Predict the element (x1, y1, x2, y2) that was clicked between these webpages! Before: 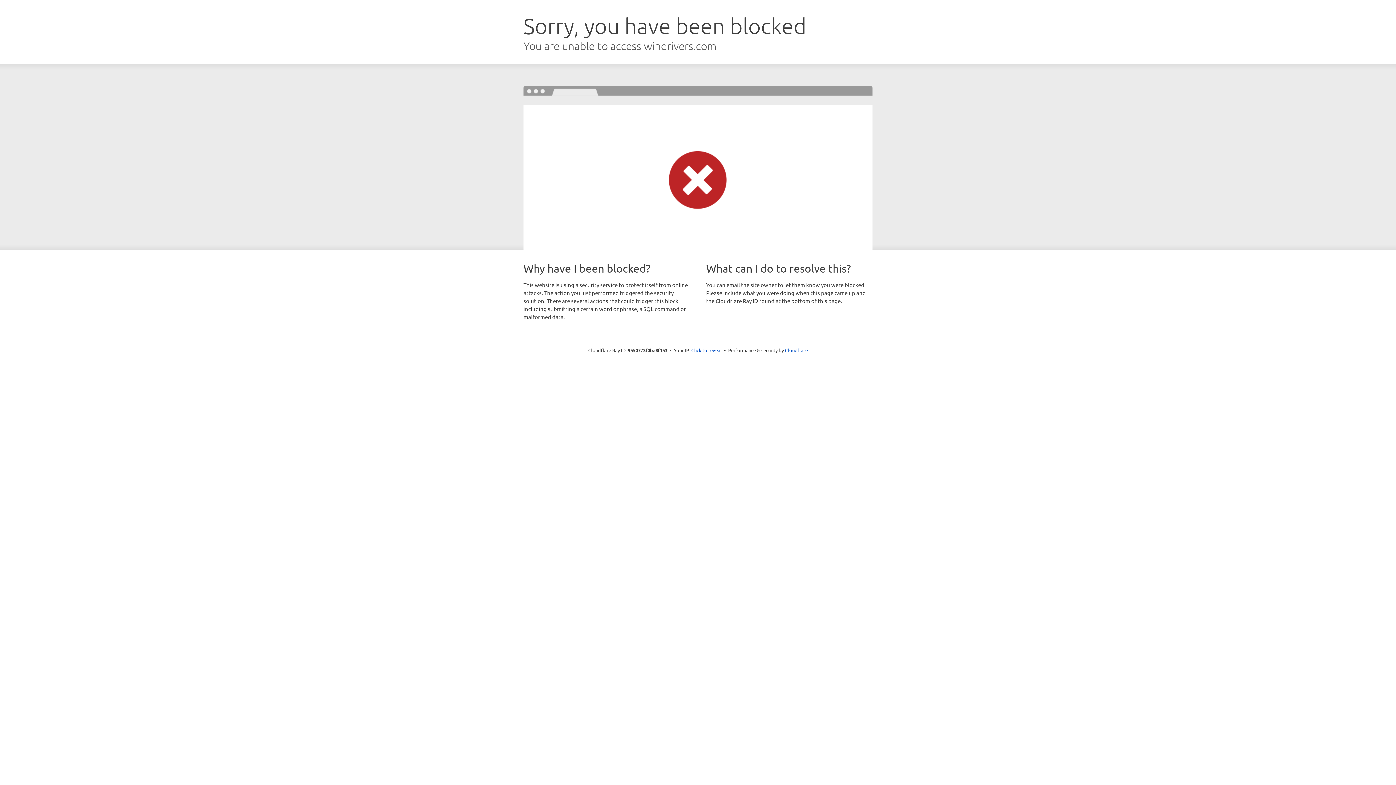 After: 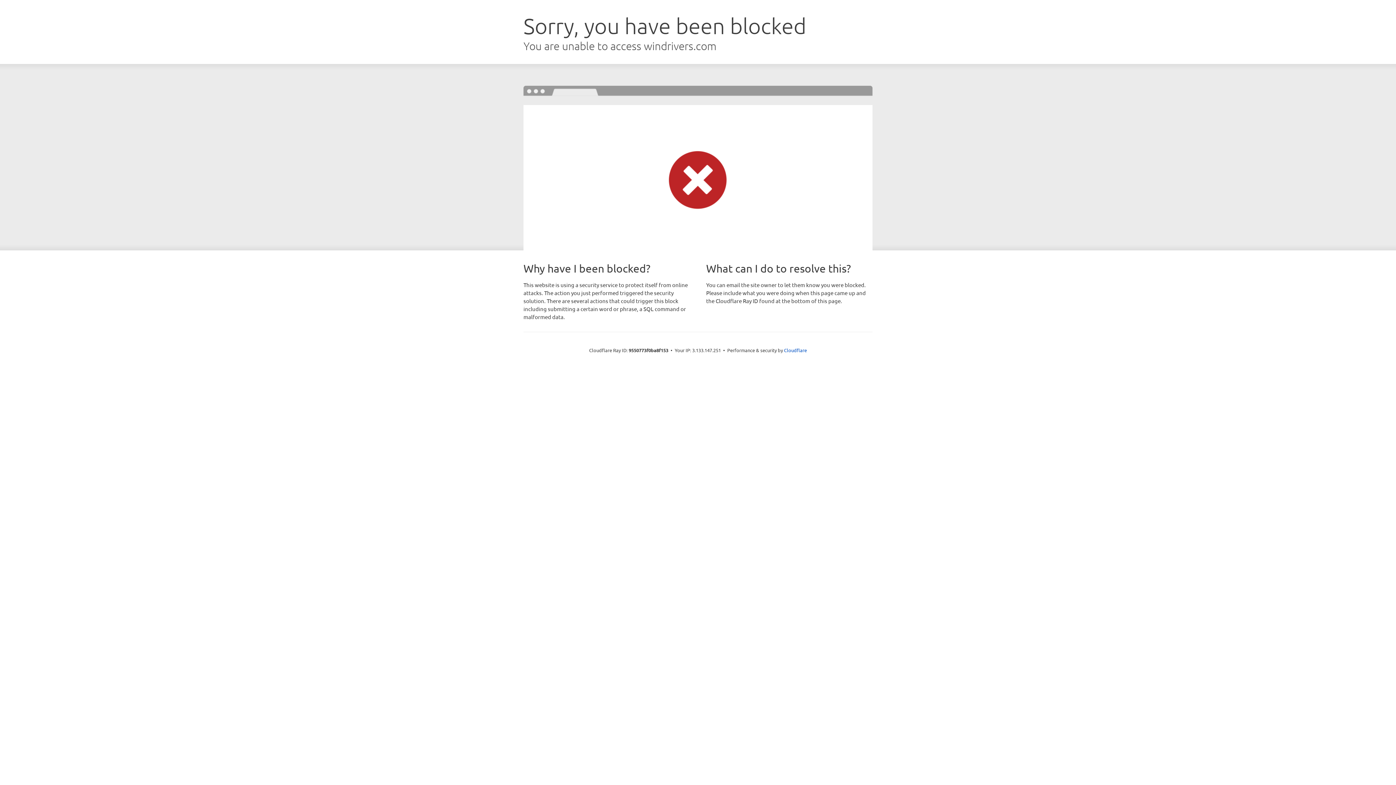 Action: label: Click to reveal bbox: (691, 346, 722, 353)